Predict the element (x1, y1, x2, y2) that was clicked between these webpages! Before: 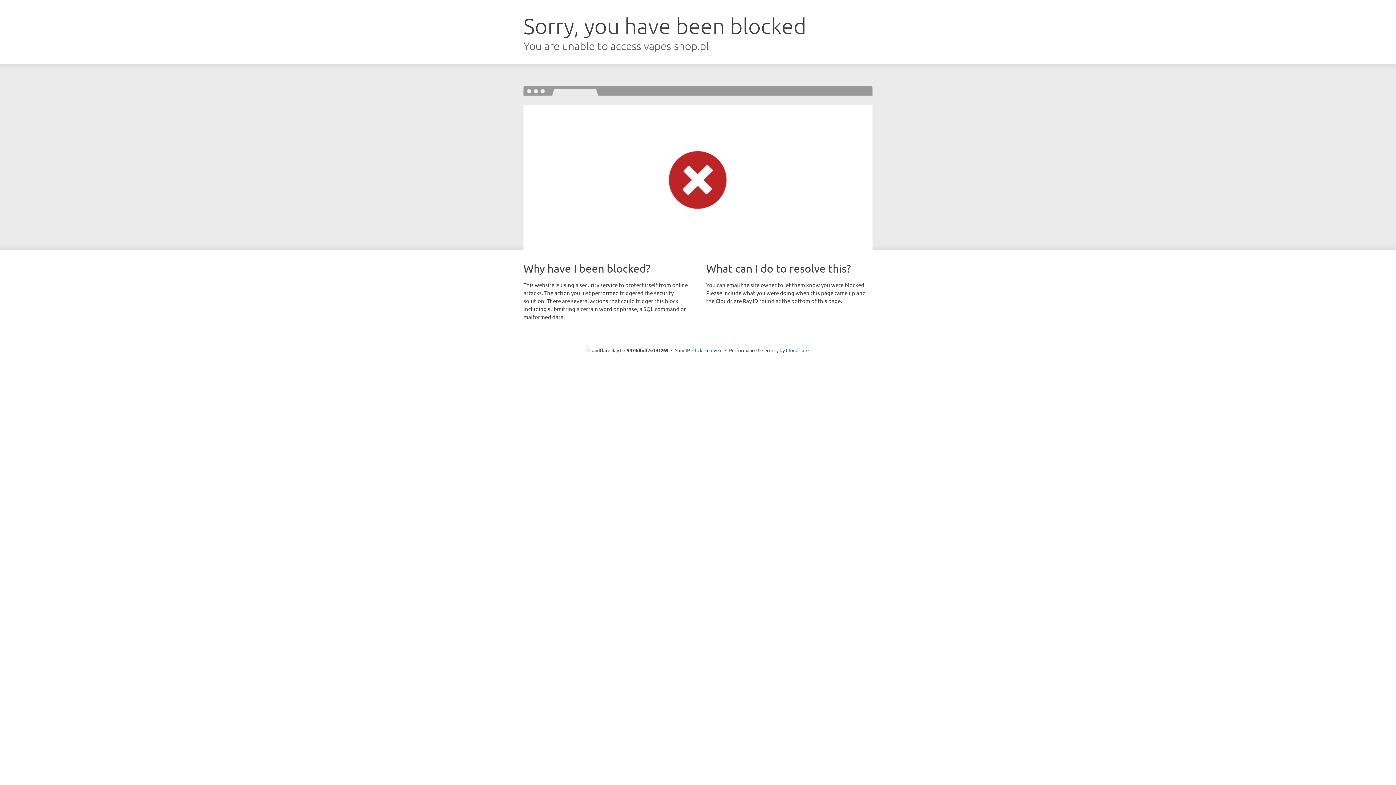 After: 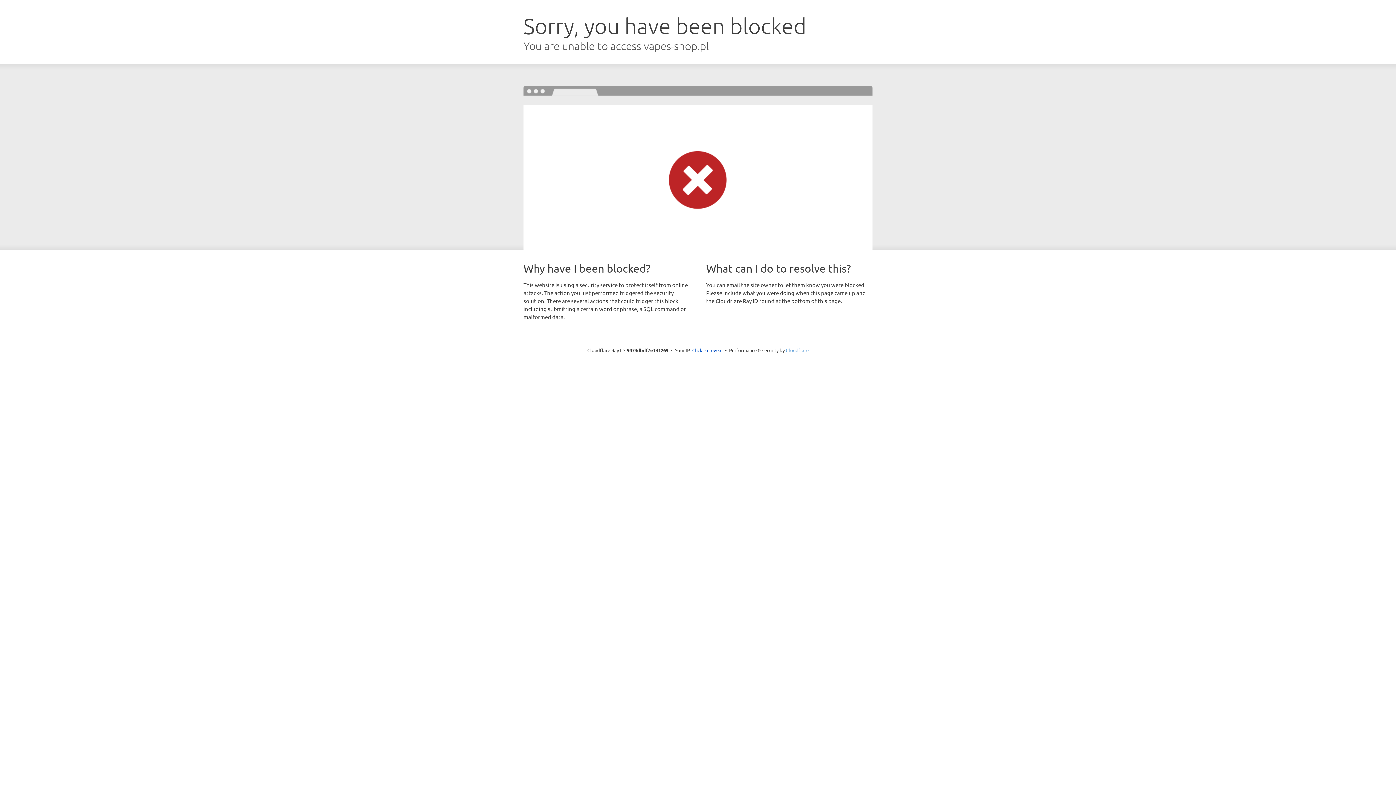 Action: bbox: (786, 347, 808, 353) label: Cloudflare